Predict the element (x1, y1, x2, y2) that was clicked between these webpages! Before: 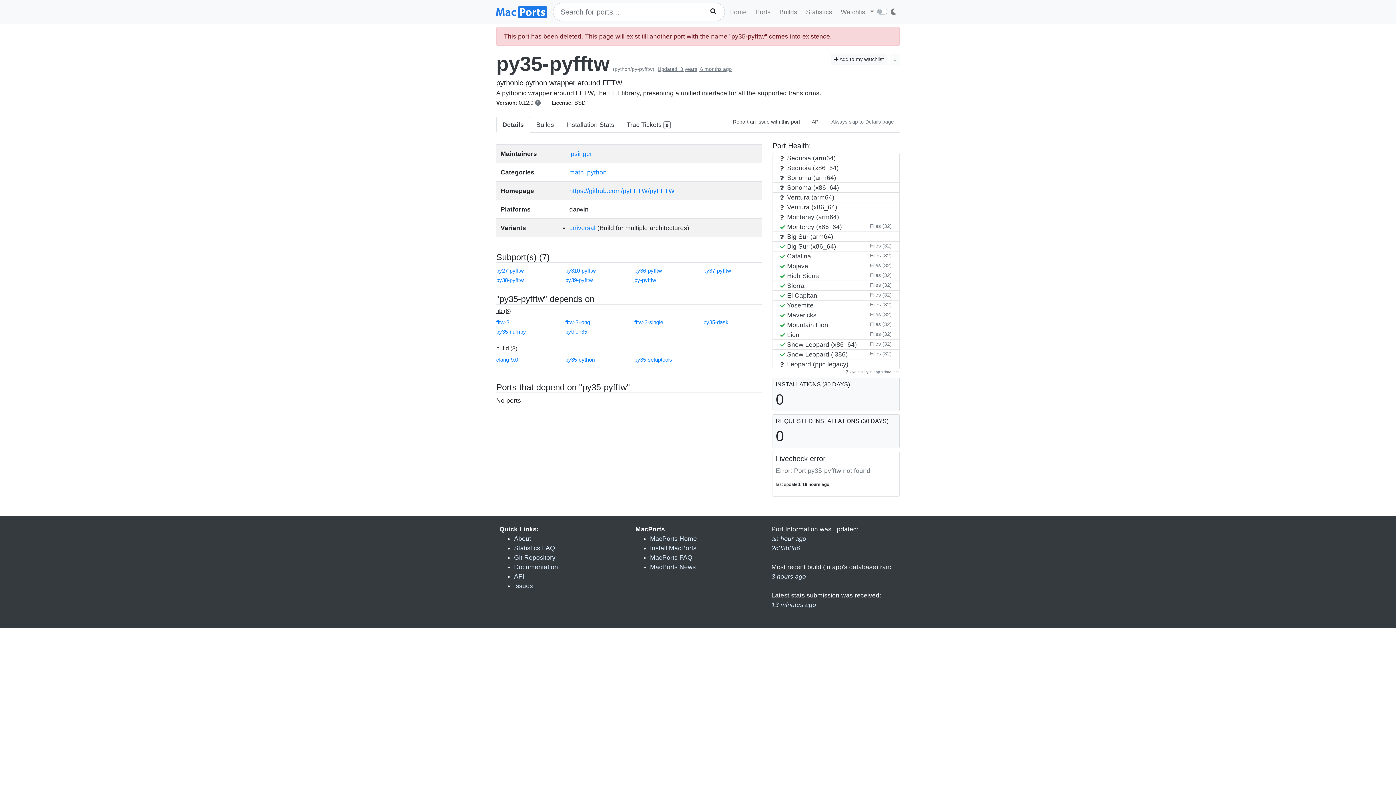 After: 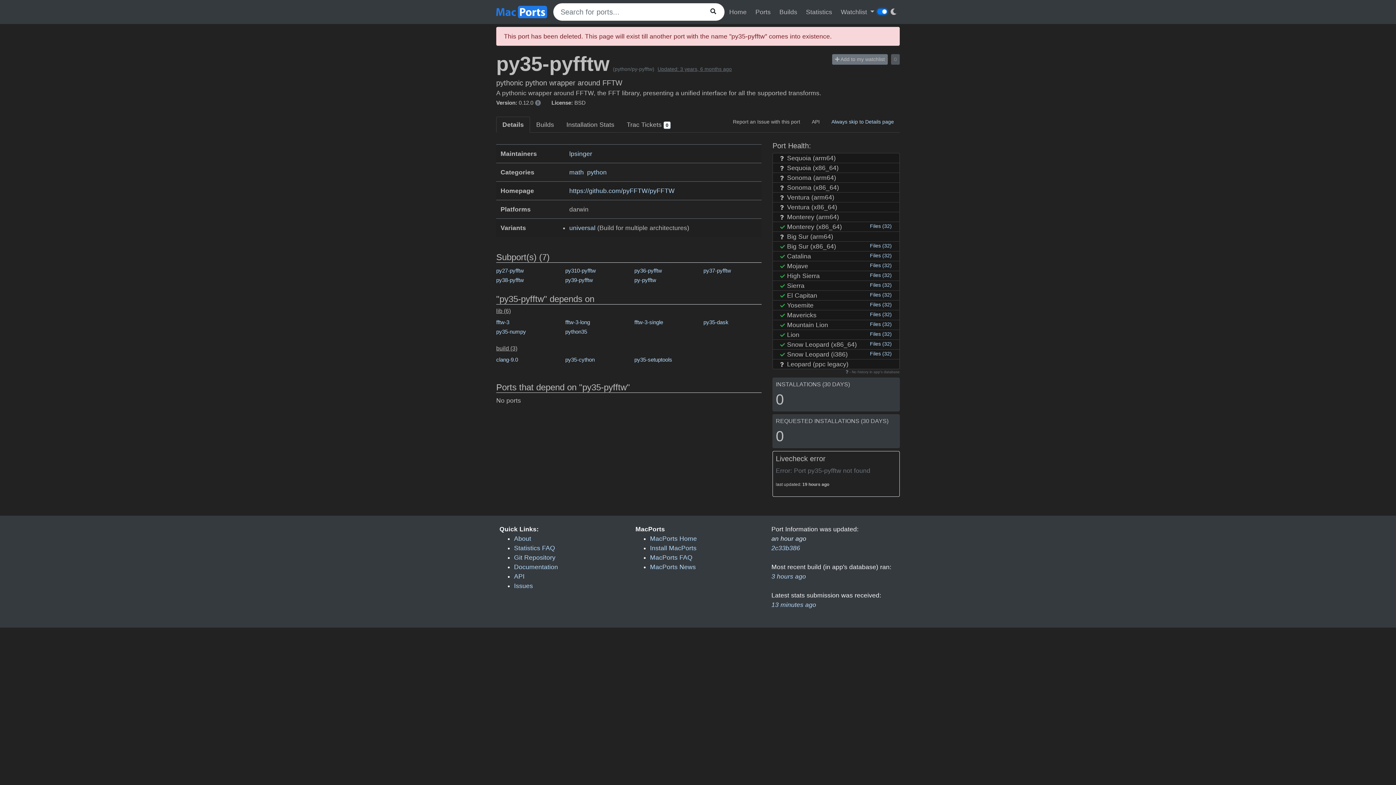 Action: bbox: (887, 4, 900, 19)